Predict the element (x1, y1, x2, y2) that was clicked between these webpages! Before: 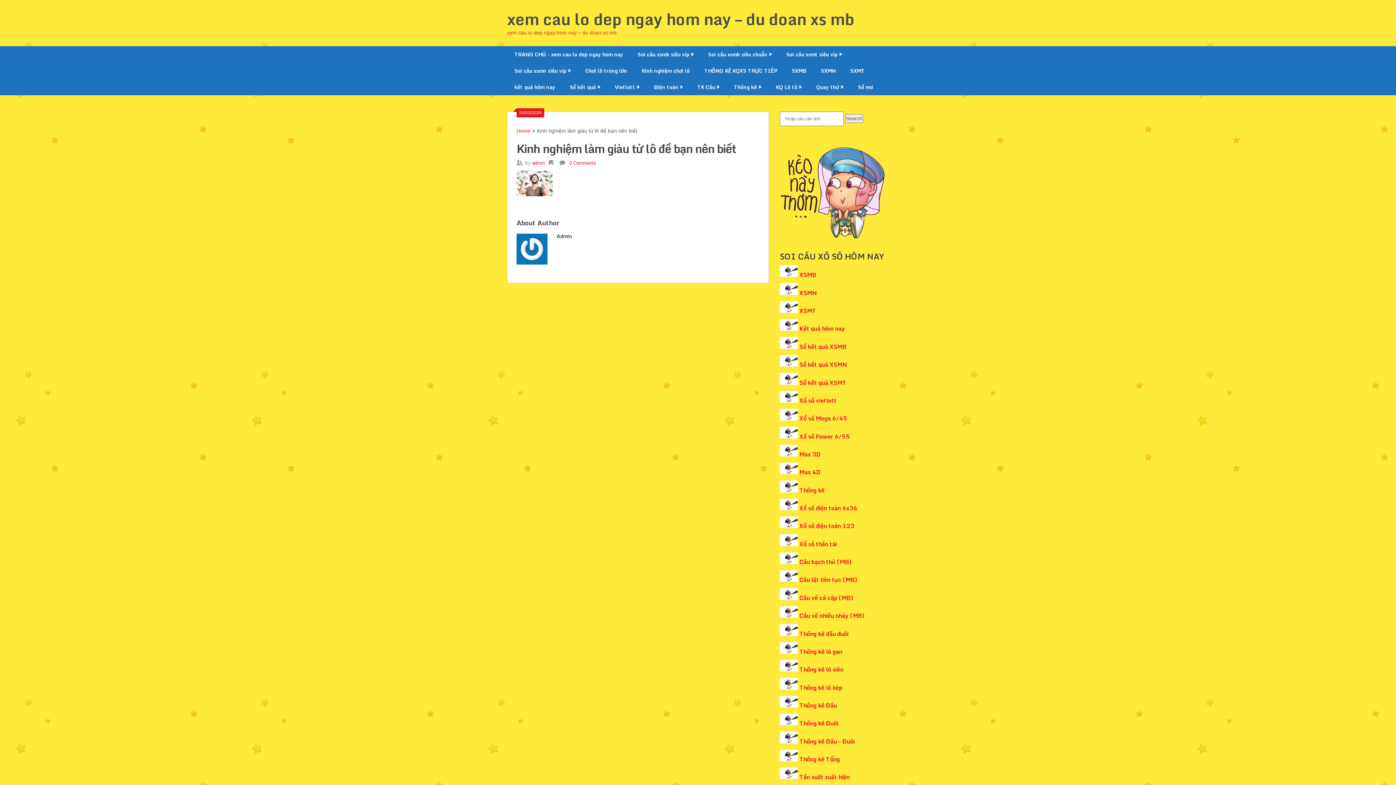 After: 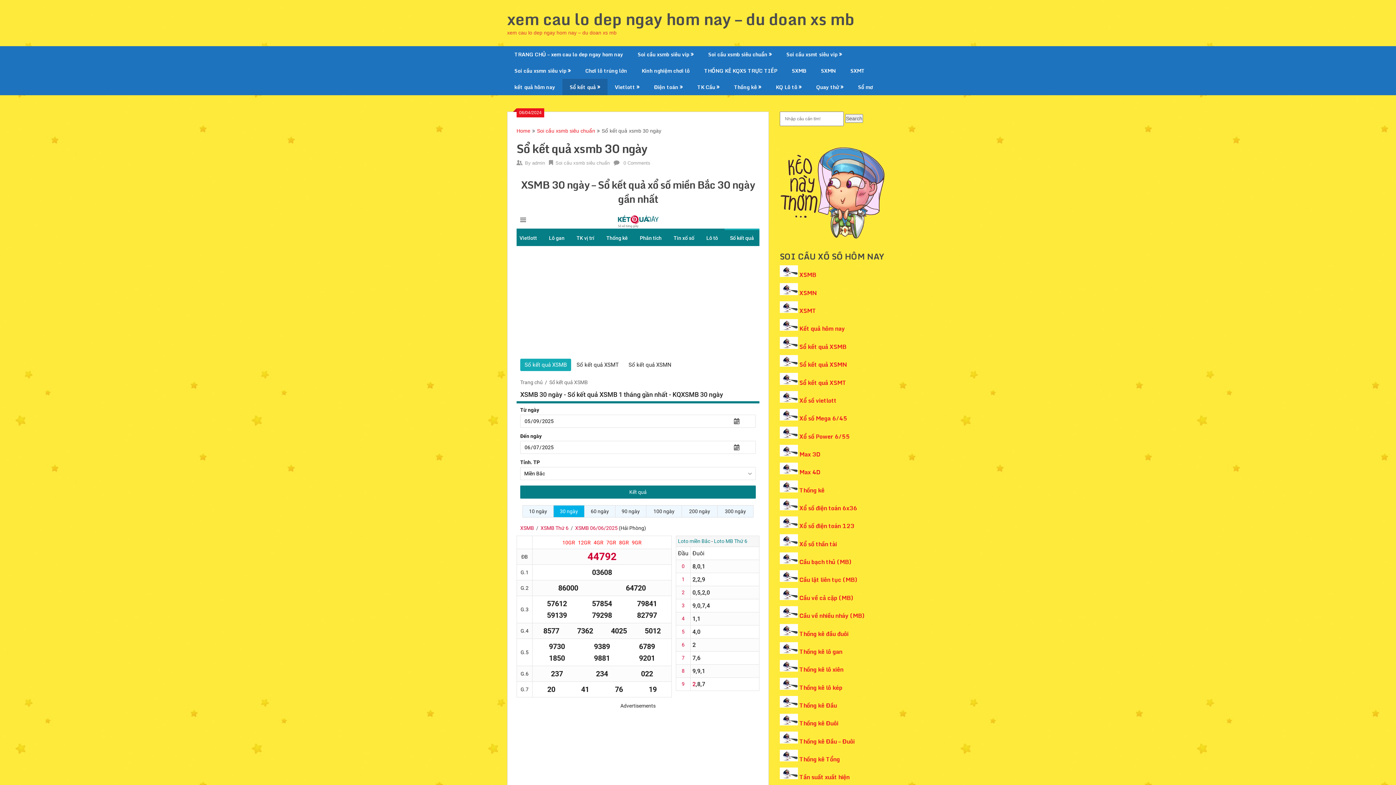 Action: bbox: (562, 78, 607, 95) label: Sổ kết quả